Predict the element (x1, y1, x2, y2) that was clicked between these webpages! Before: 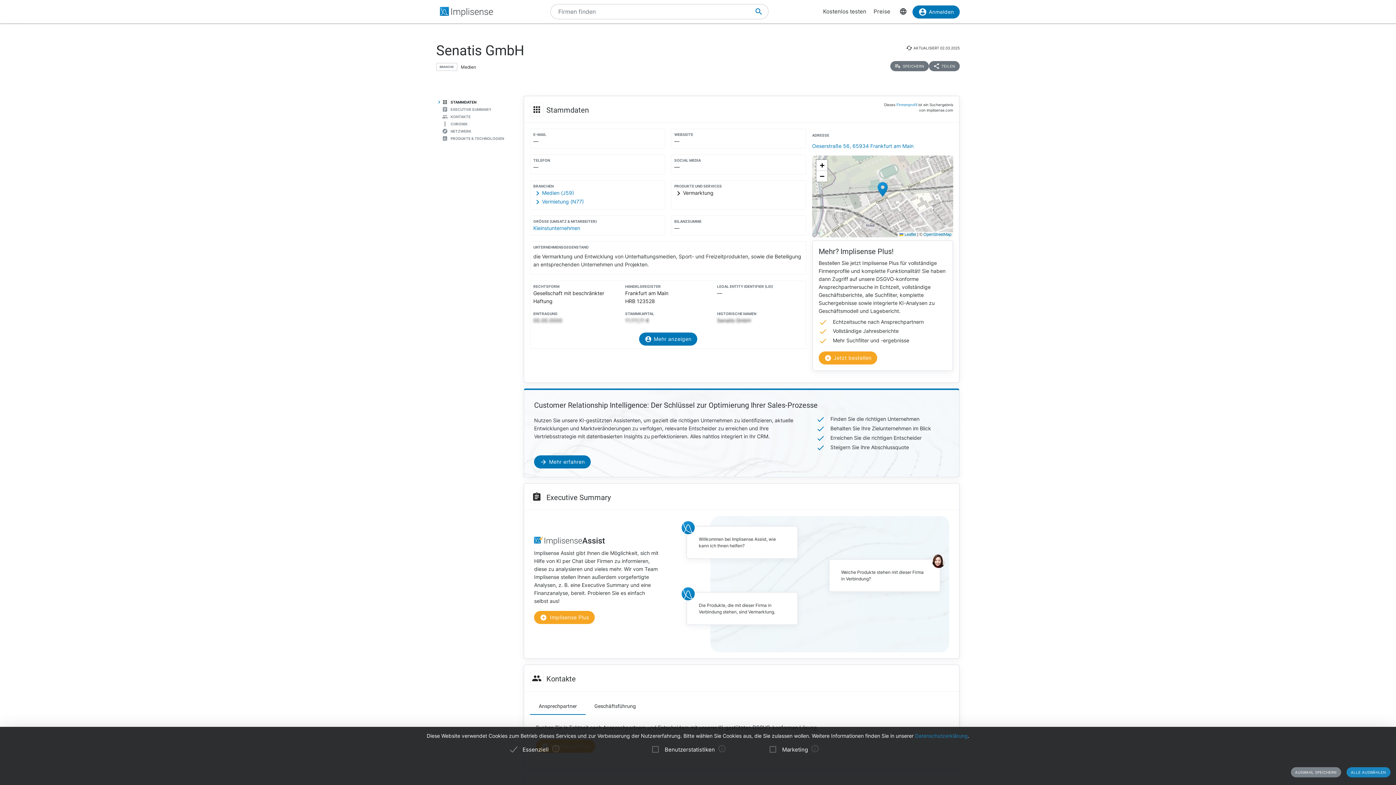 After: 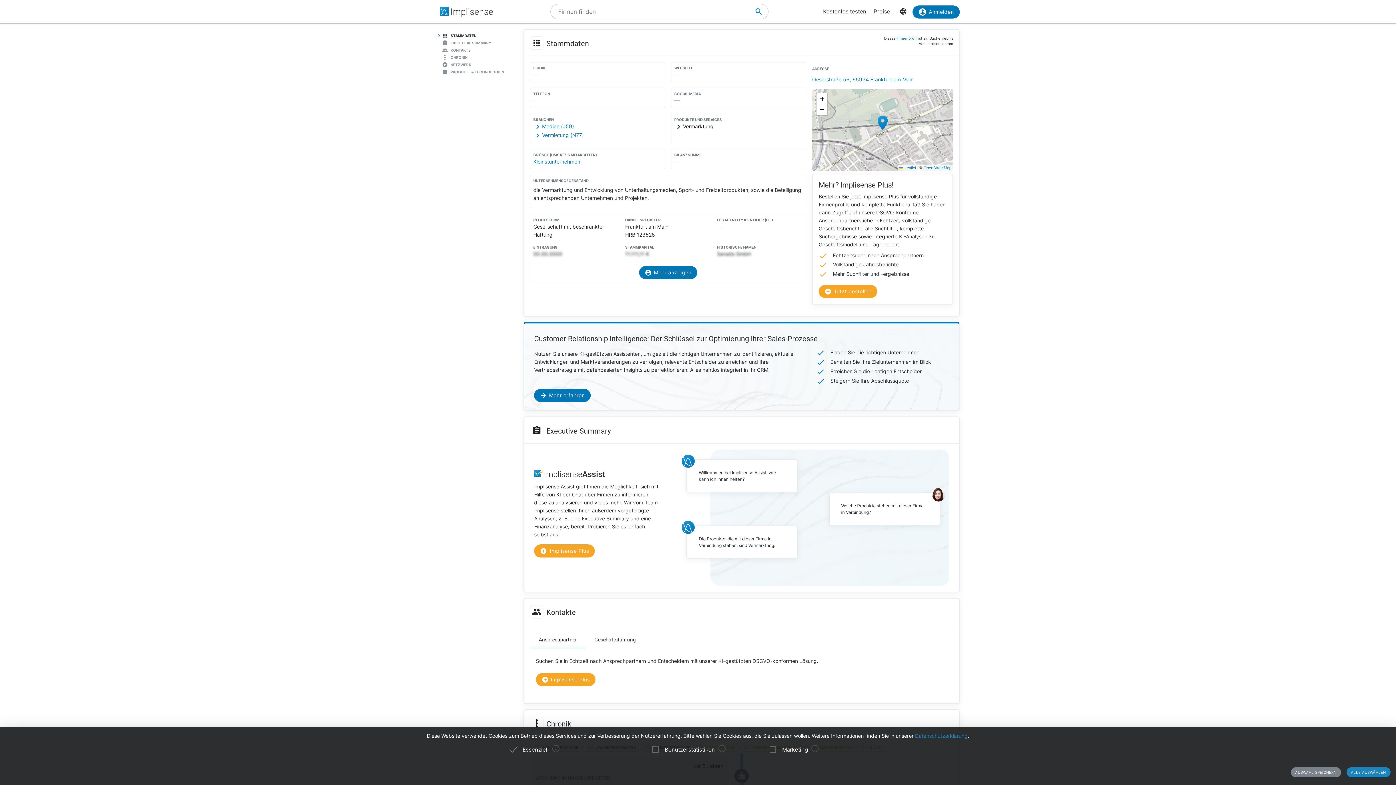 Action: bbox: (594, 102, 607, 116)